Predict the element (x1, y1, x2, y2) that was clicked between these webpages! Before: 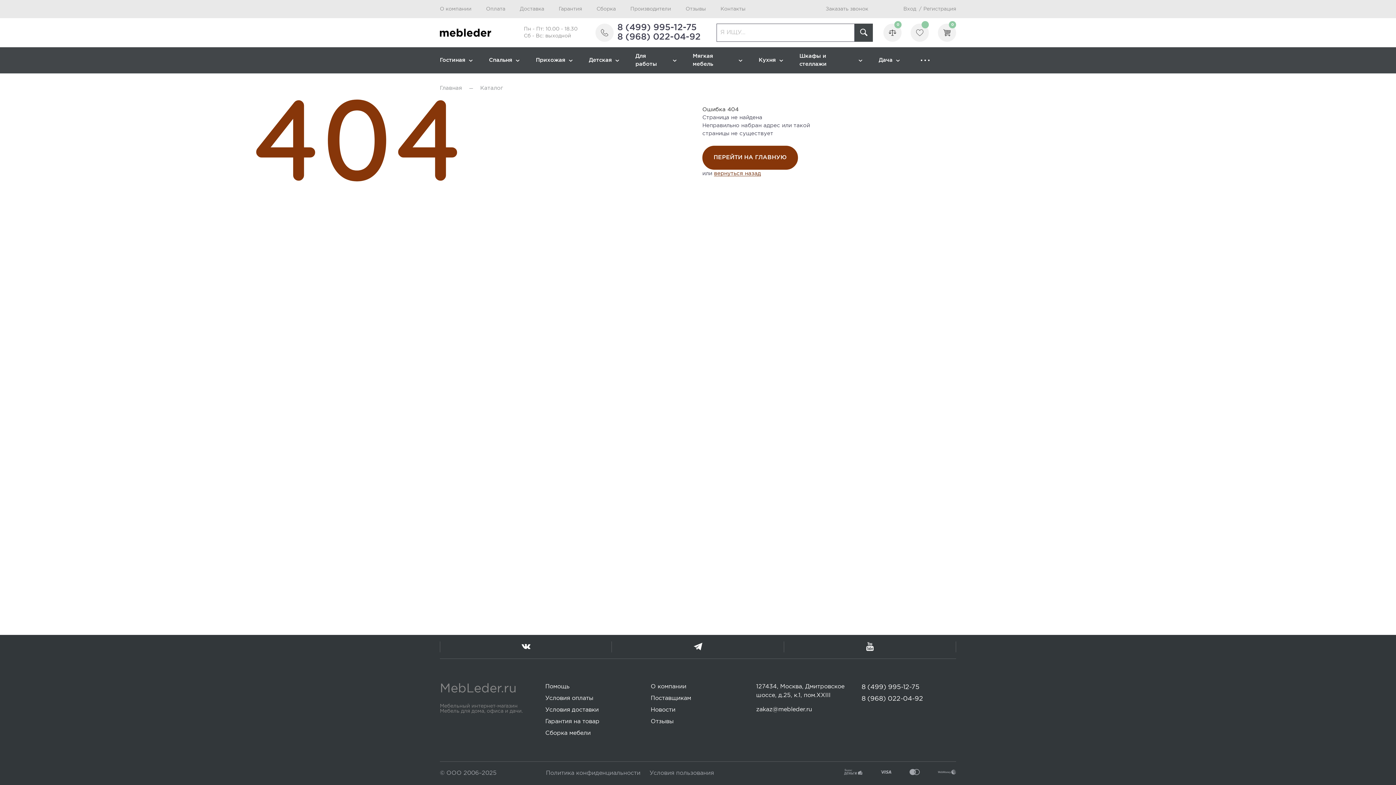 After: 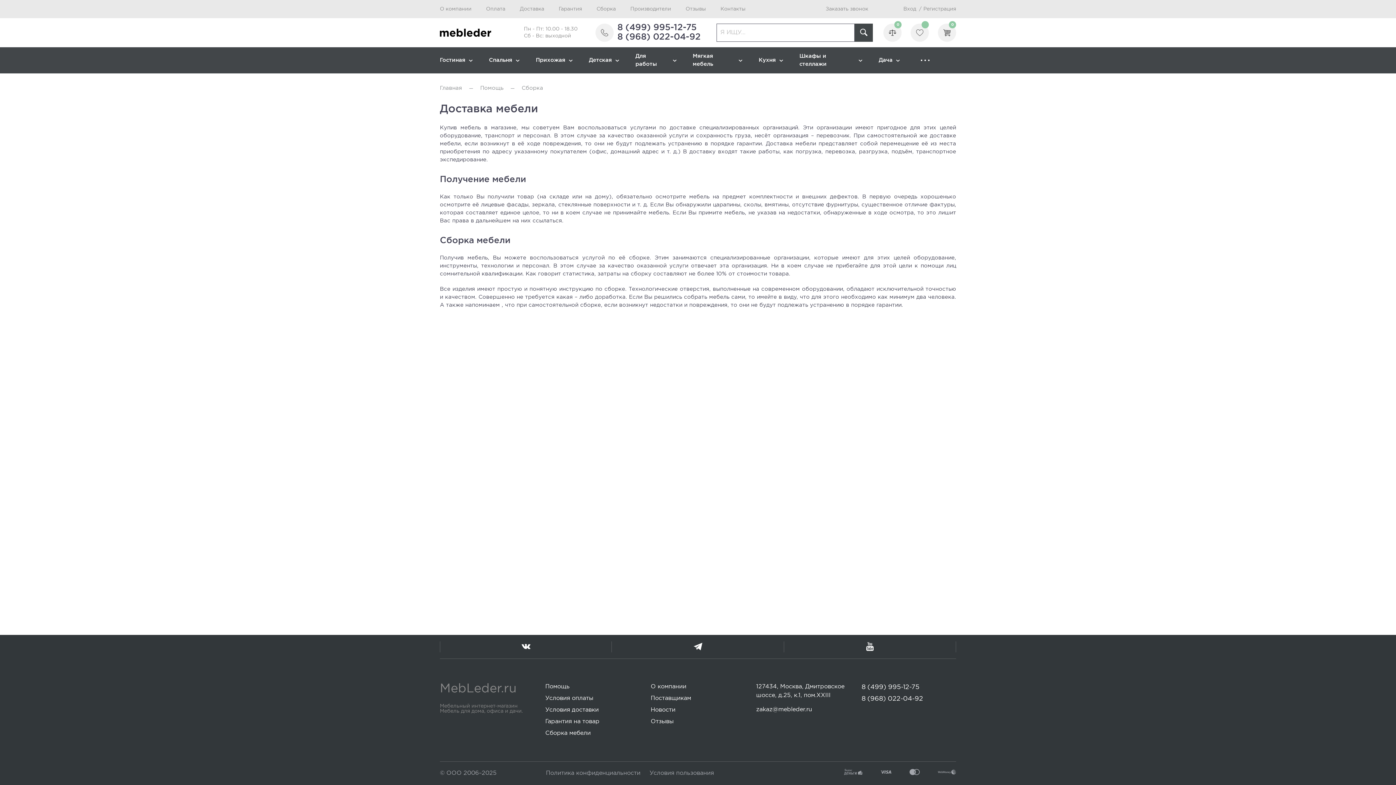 Action: bbox: (596, 6, 616, 11) label: Сборка